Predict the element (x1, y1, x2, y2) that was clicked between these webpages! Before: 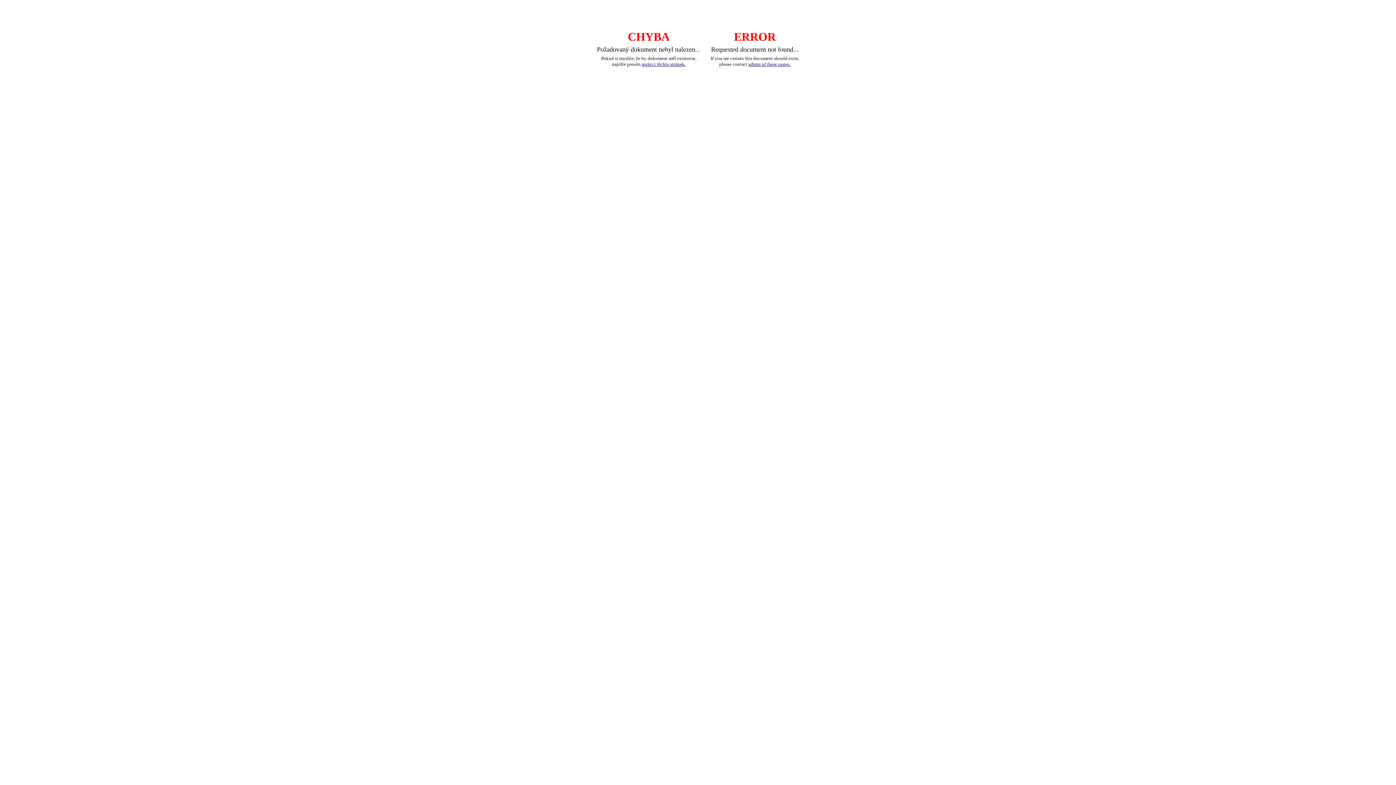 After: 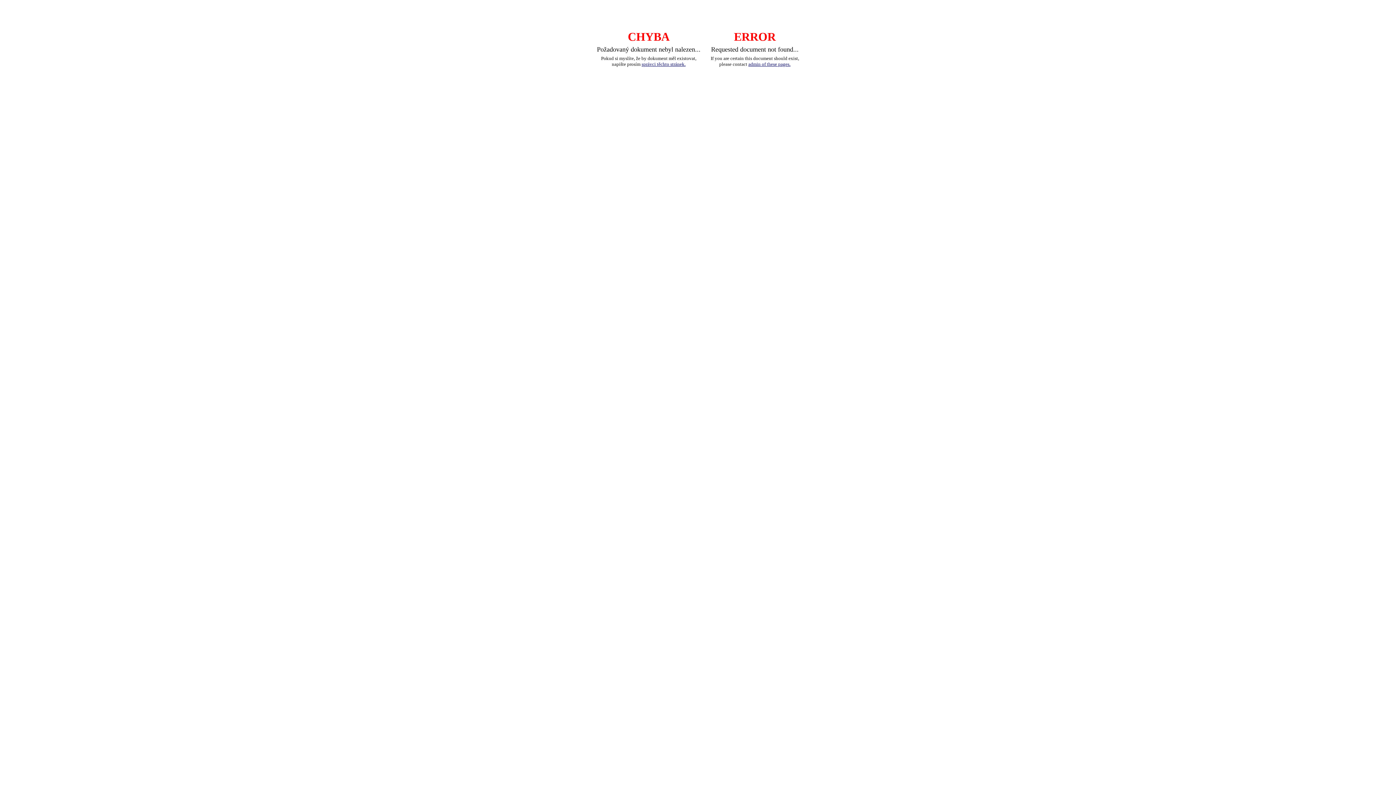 Action: bbox: (641, 61, 685, 66) label: správci těchto stránek.